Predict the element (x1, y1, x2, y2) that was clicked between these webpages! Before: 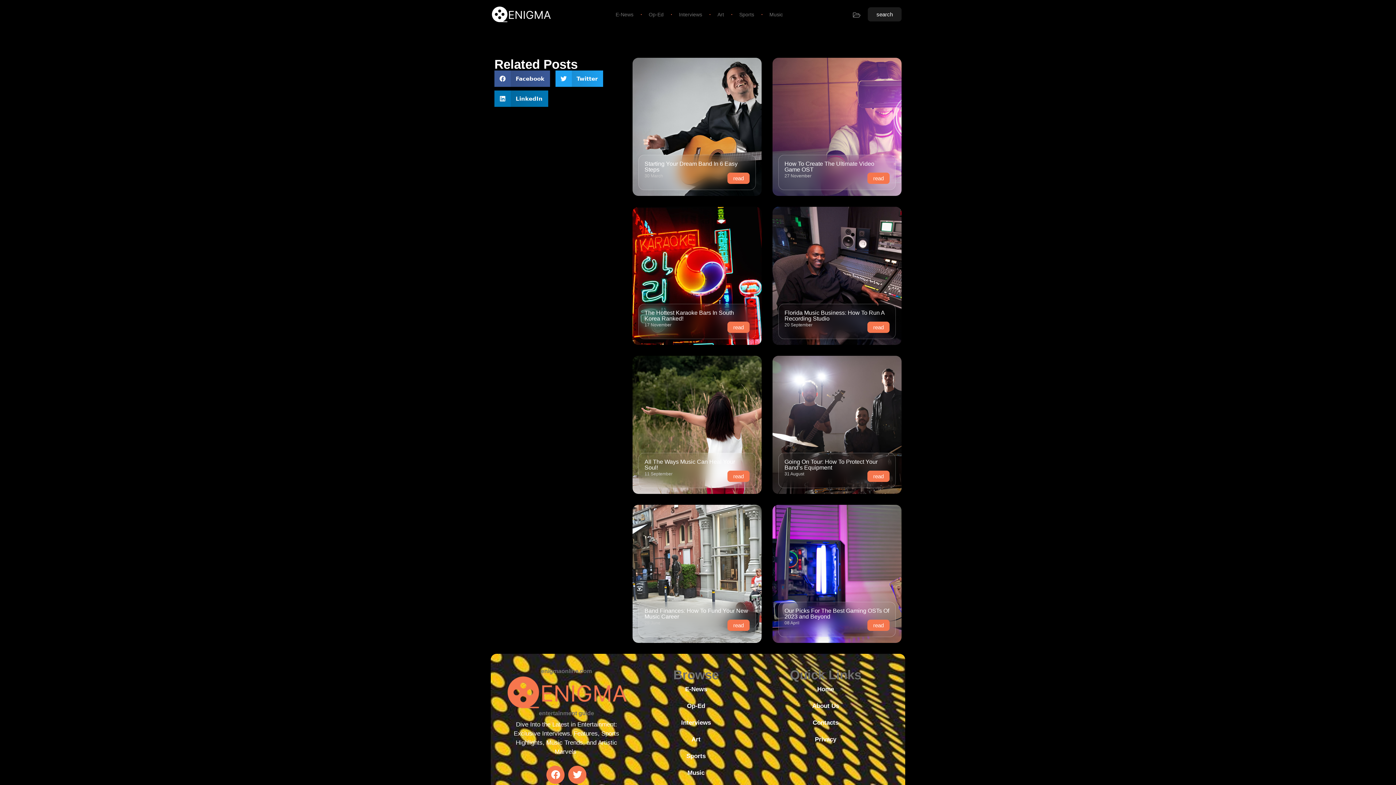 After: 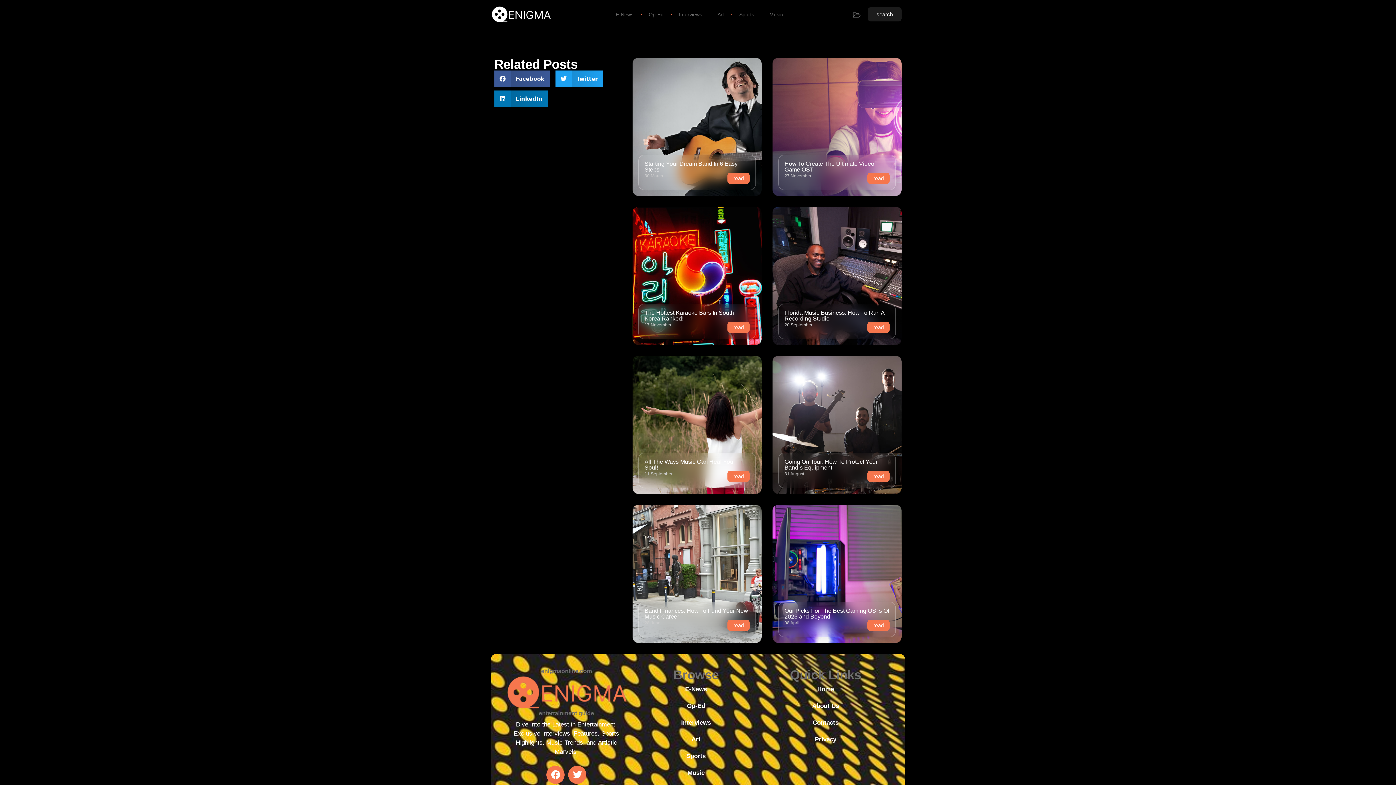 Action: label: read bbox: (867, 620, 889, 631)